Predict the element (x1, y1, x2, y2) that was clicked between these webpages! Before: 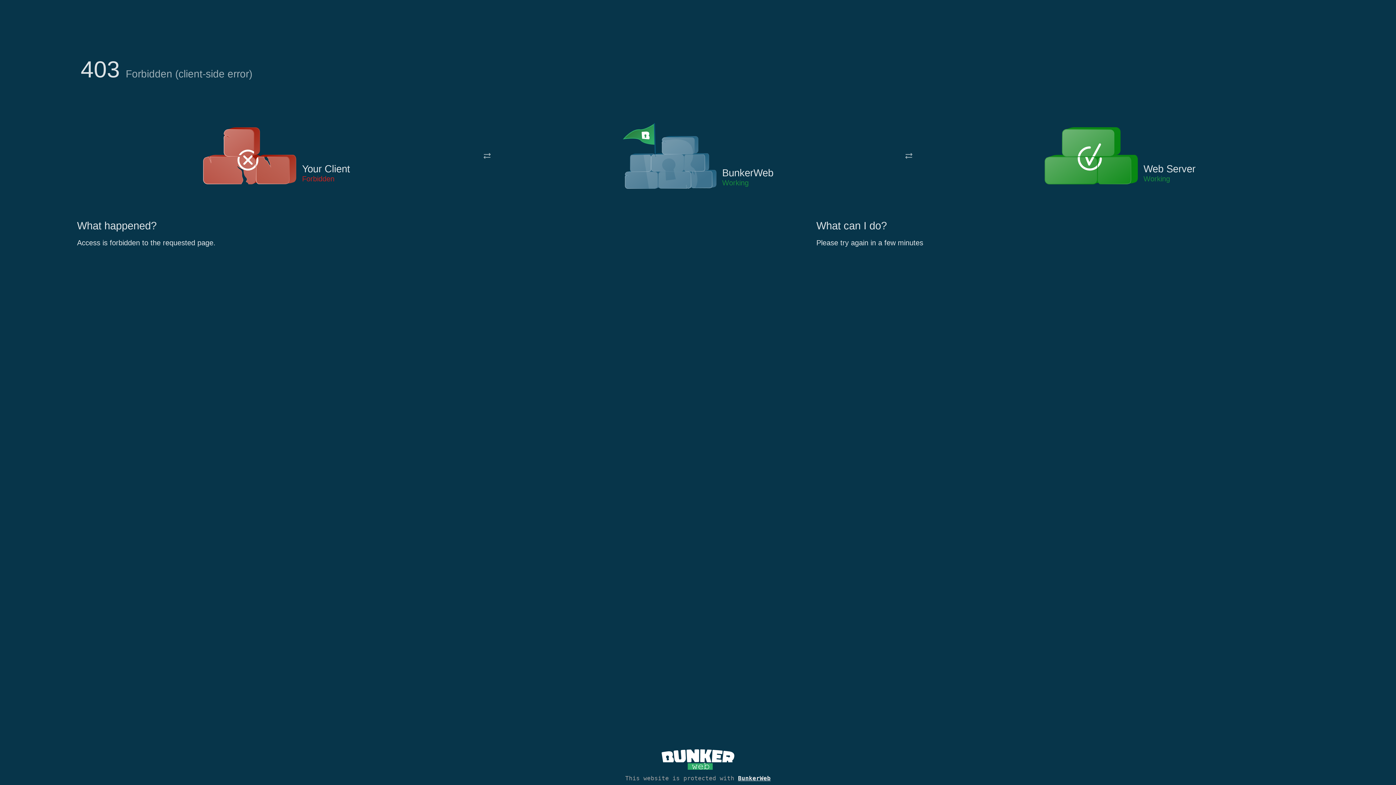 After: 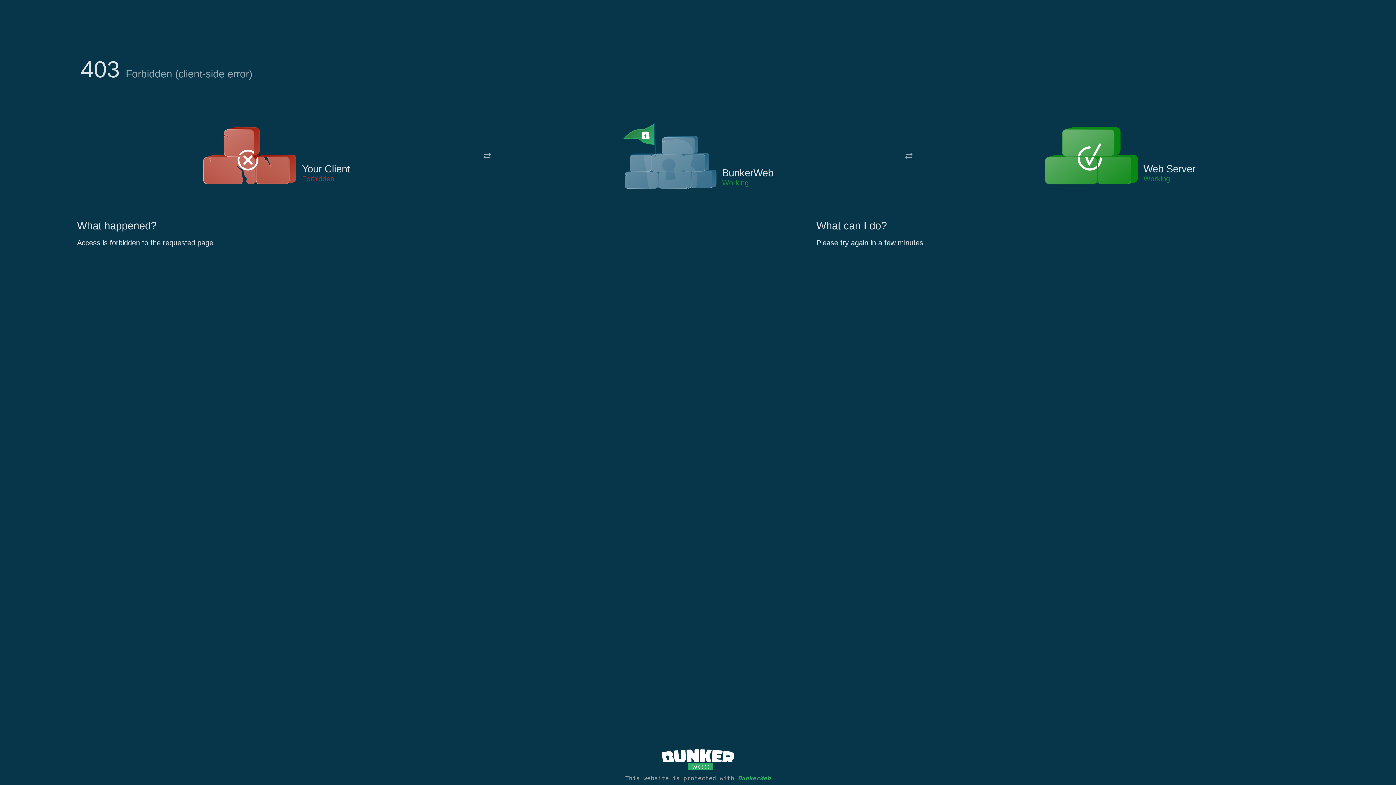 Action: bbox: (738, 775, 770, 782) label: BunkerWeb